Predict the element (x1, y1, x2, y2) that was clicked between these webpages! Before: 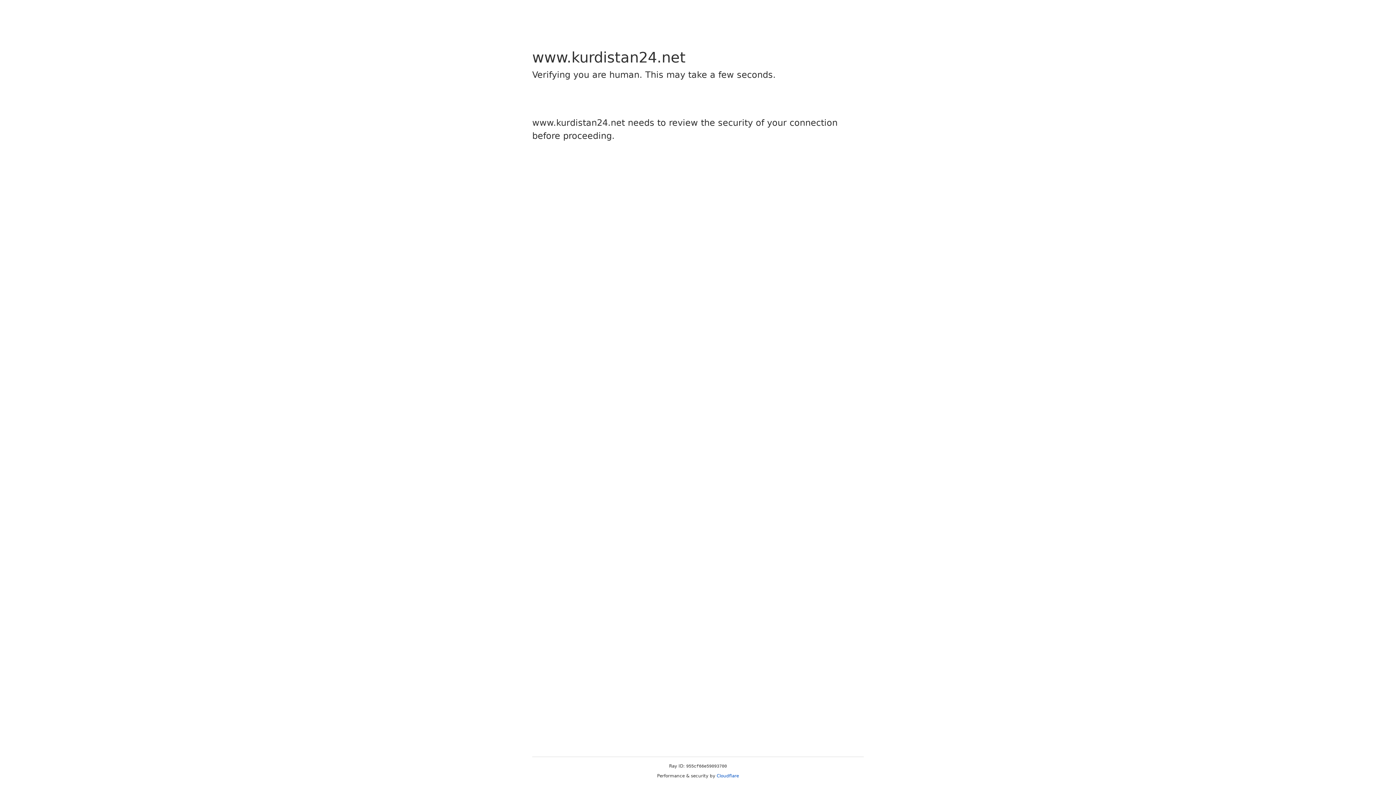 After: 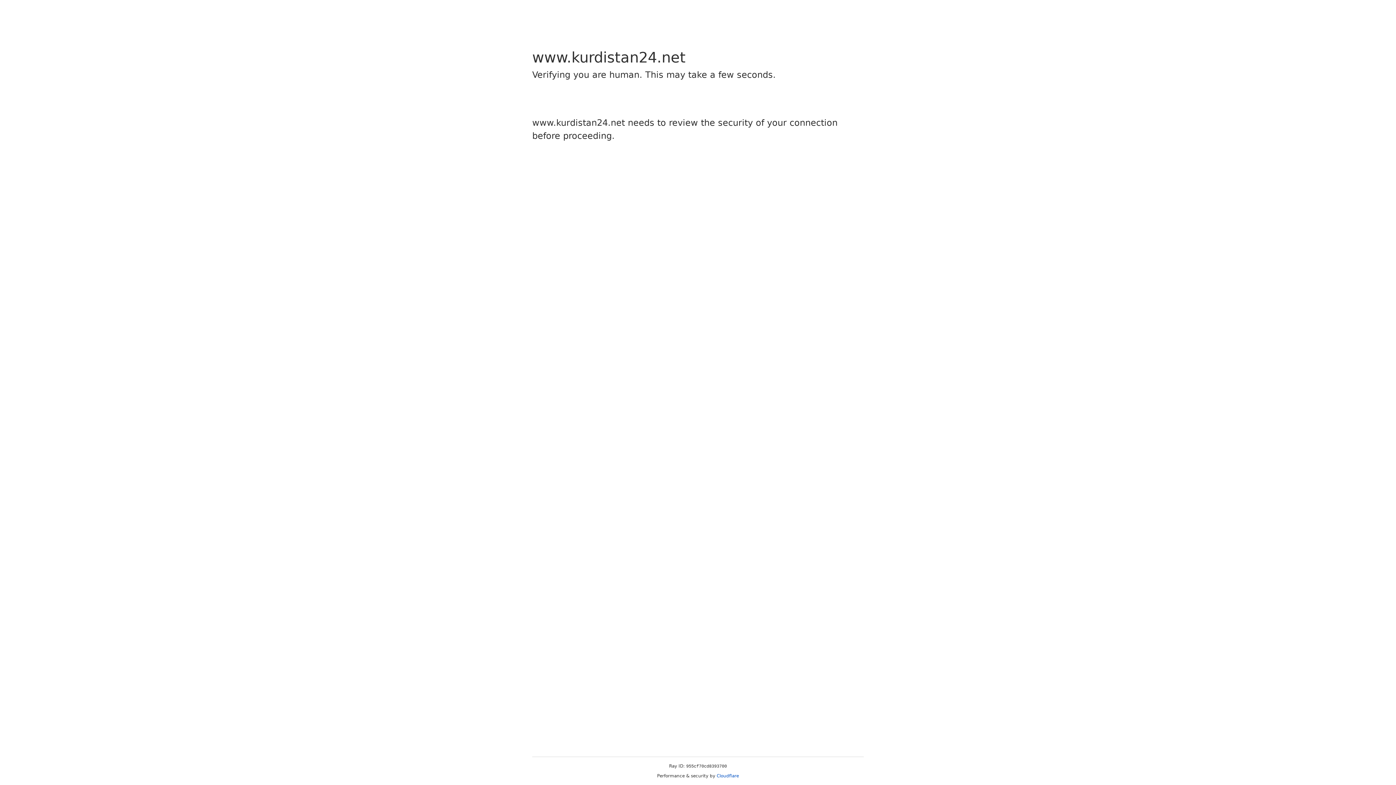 Action: bbox: (716, 773, 739, 778) label: Cloudflare